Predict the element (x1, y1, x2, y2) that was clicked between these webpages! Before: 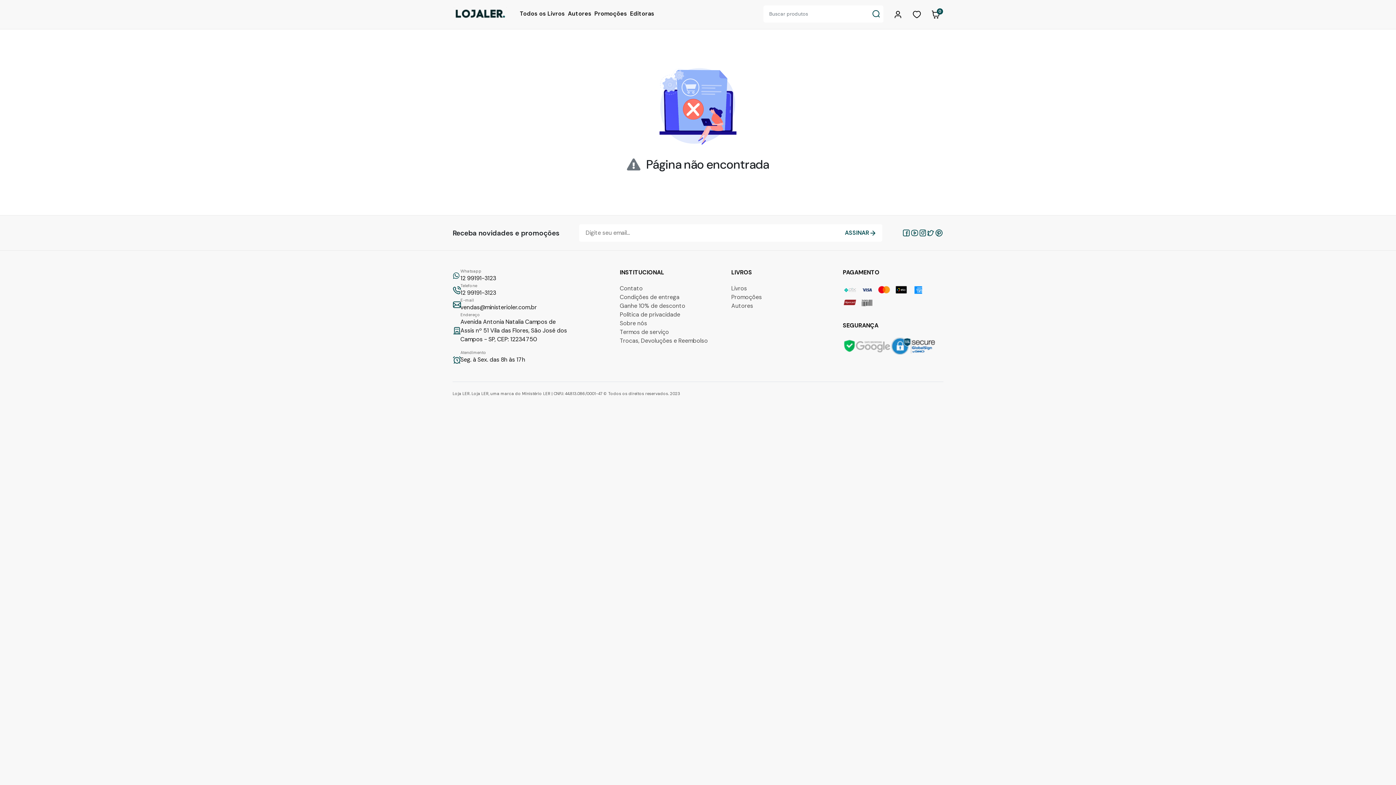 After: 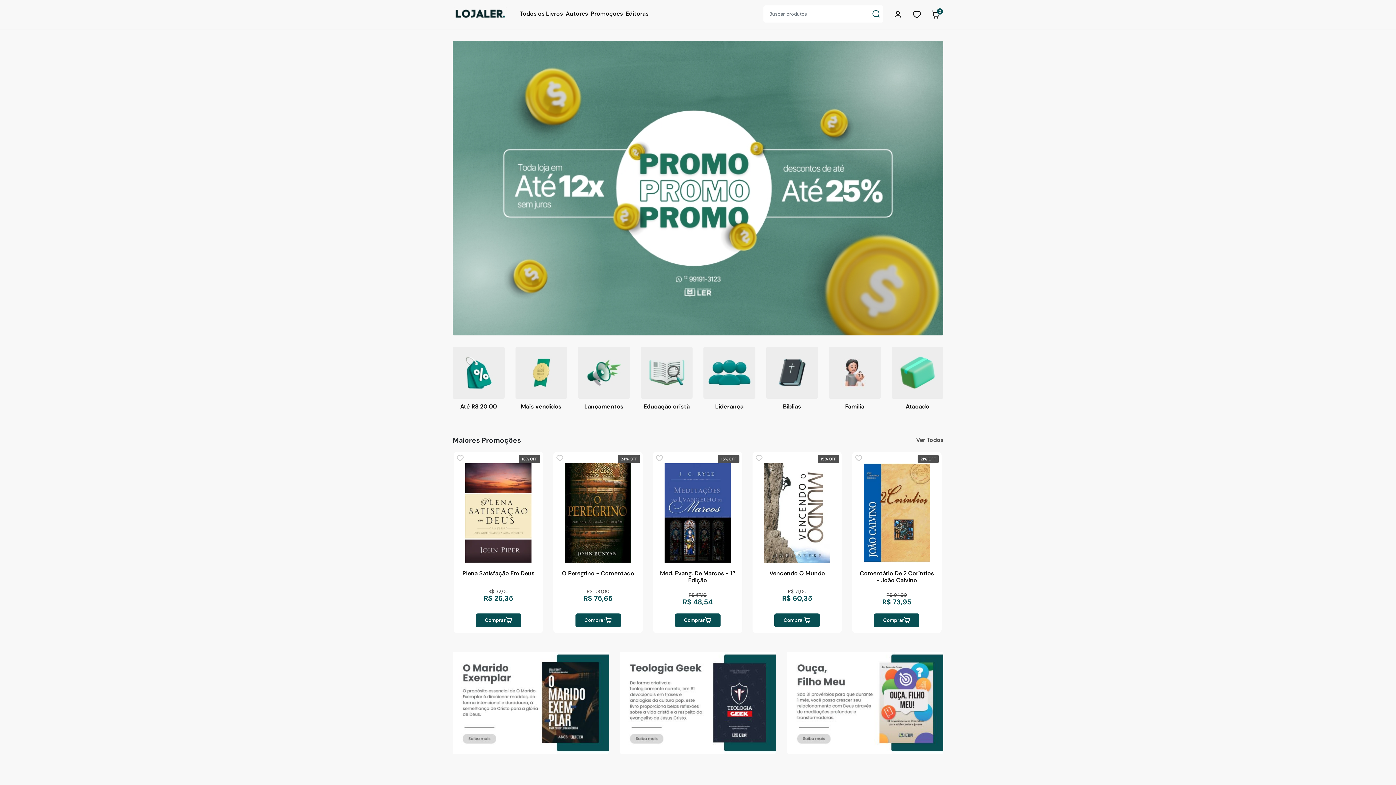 Action: bbox: (453, 9, 507, 17)